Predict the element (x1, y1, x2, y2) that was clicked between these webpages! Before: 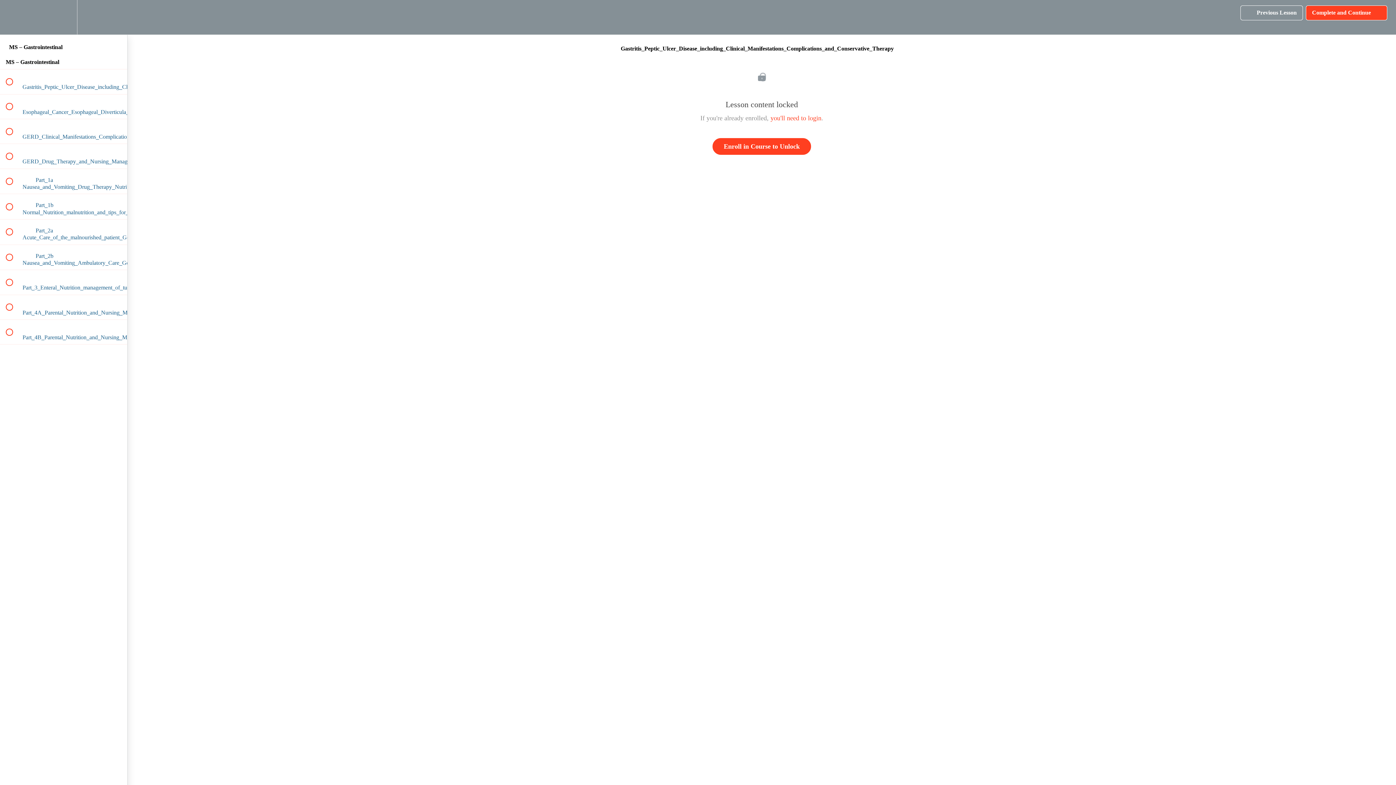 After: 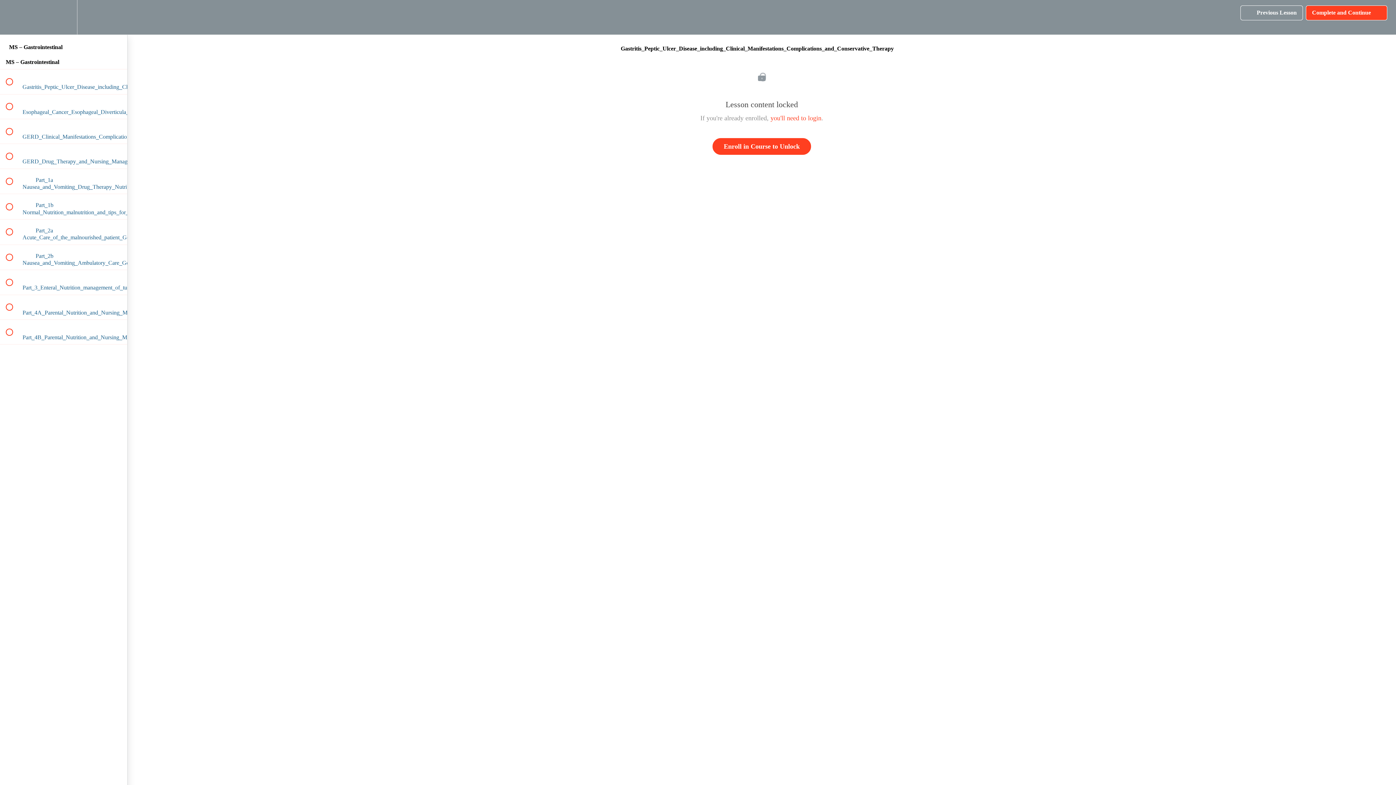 Action: label:  
Previous Lesson bbox: (1240, 5, 1303, 20)